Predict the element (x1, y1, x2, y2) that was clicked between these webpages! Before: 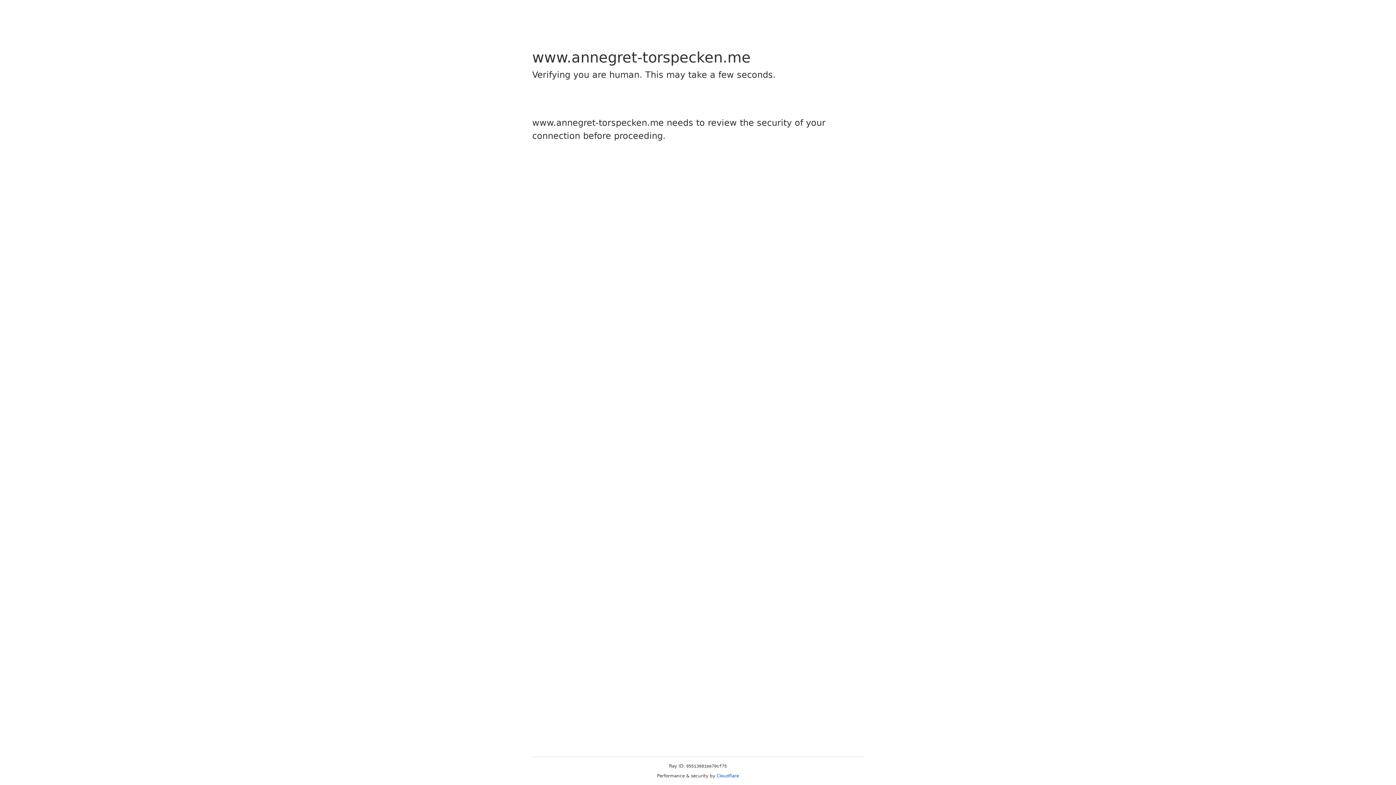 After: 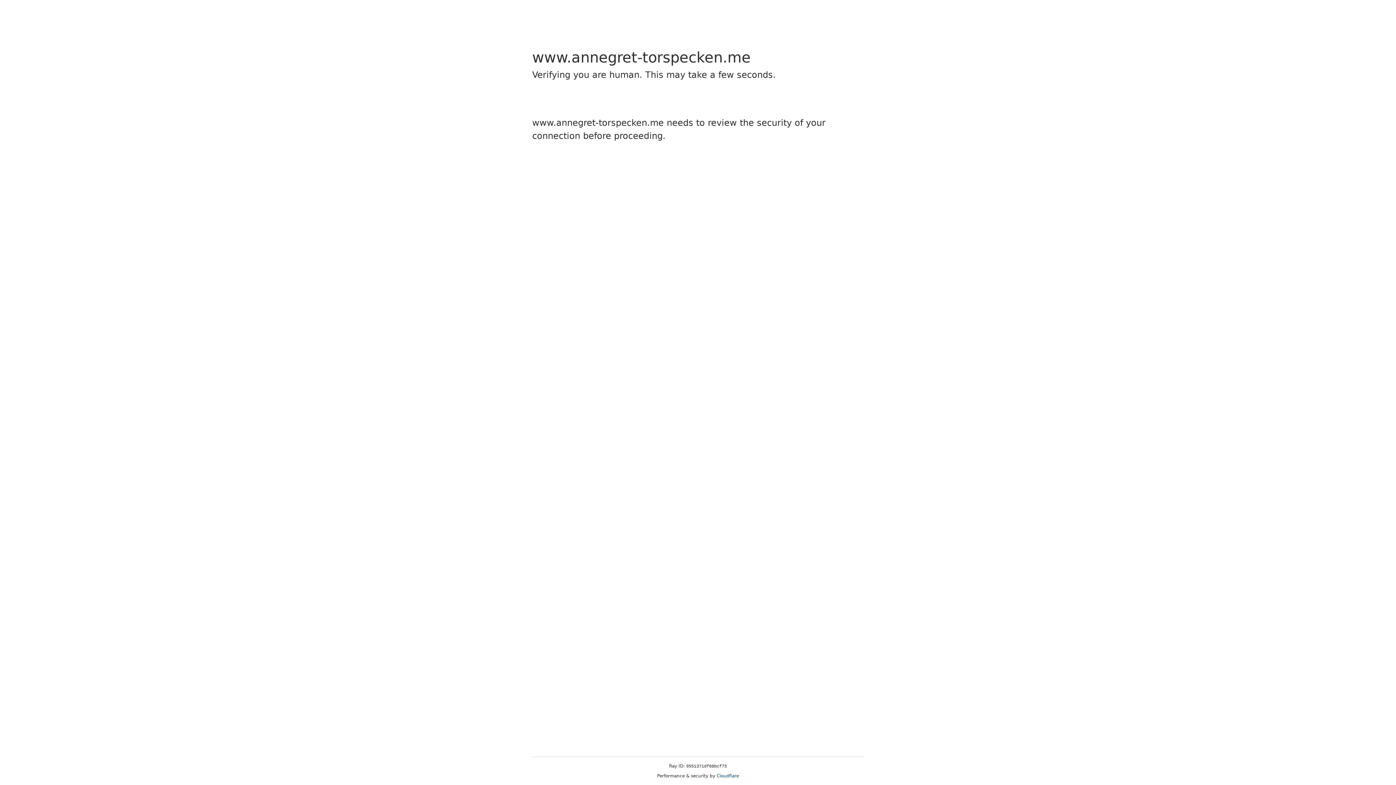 Action: label: Cloudflare bbox: (716, 773, 739, 778)